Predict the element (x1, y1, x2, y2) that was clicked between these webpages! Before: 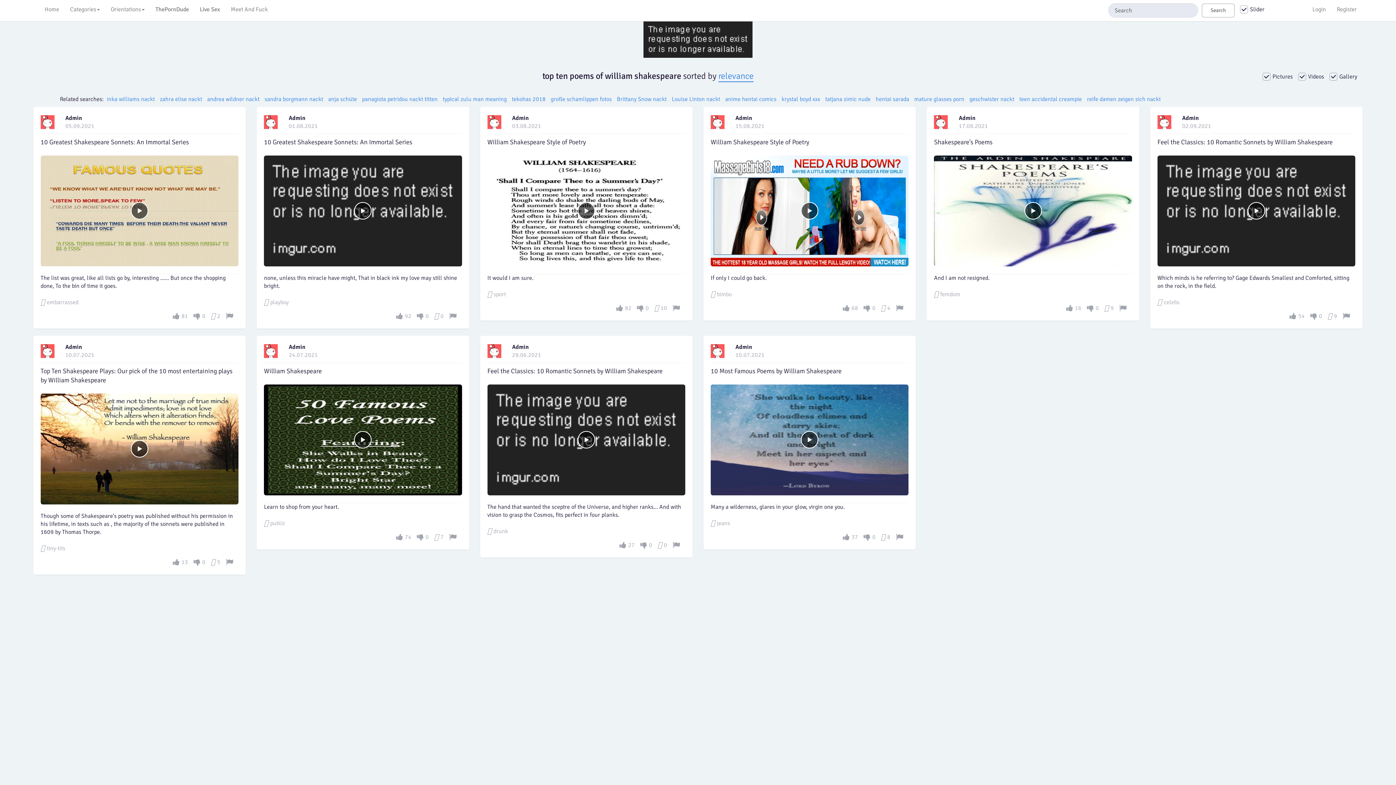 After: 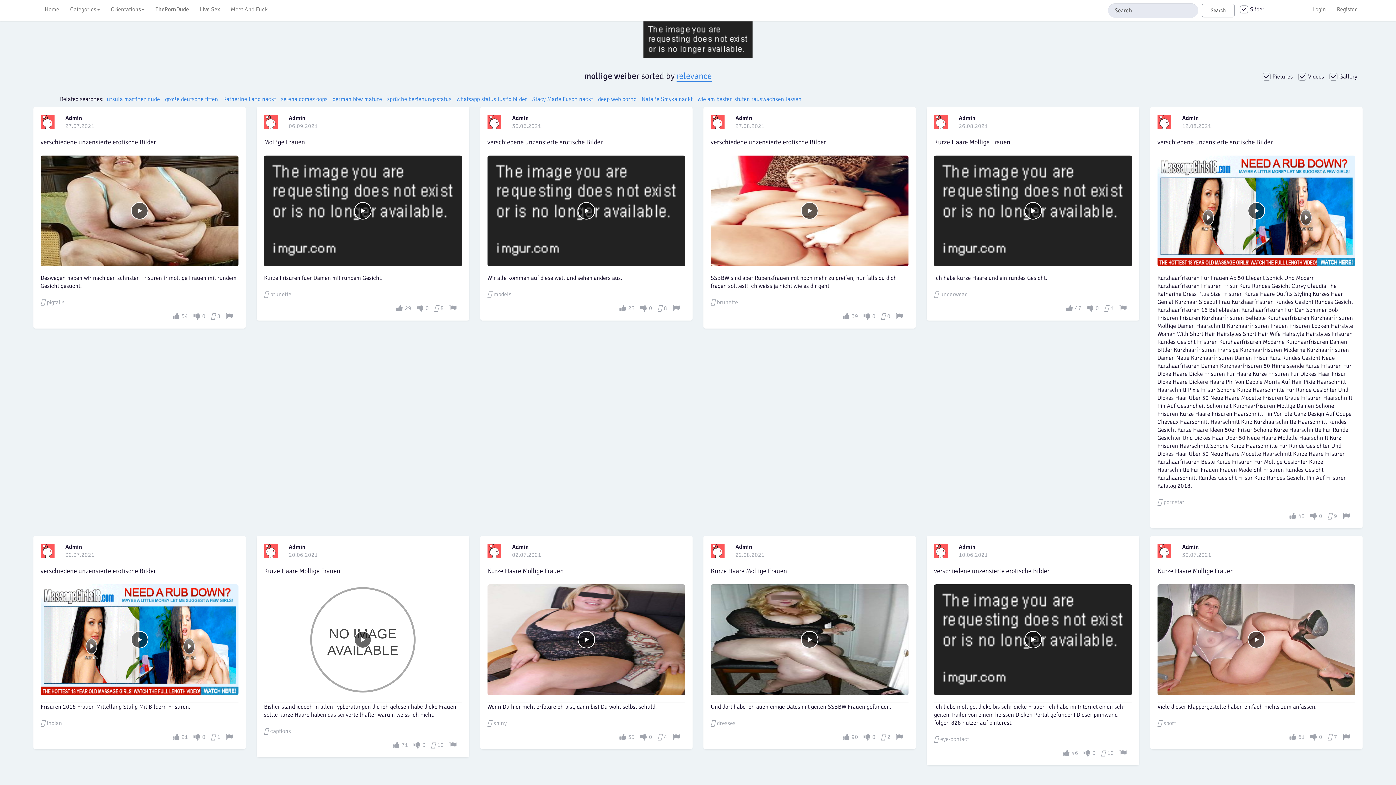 Action: label: Home bbox: (39, 0, 64, 18)